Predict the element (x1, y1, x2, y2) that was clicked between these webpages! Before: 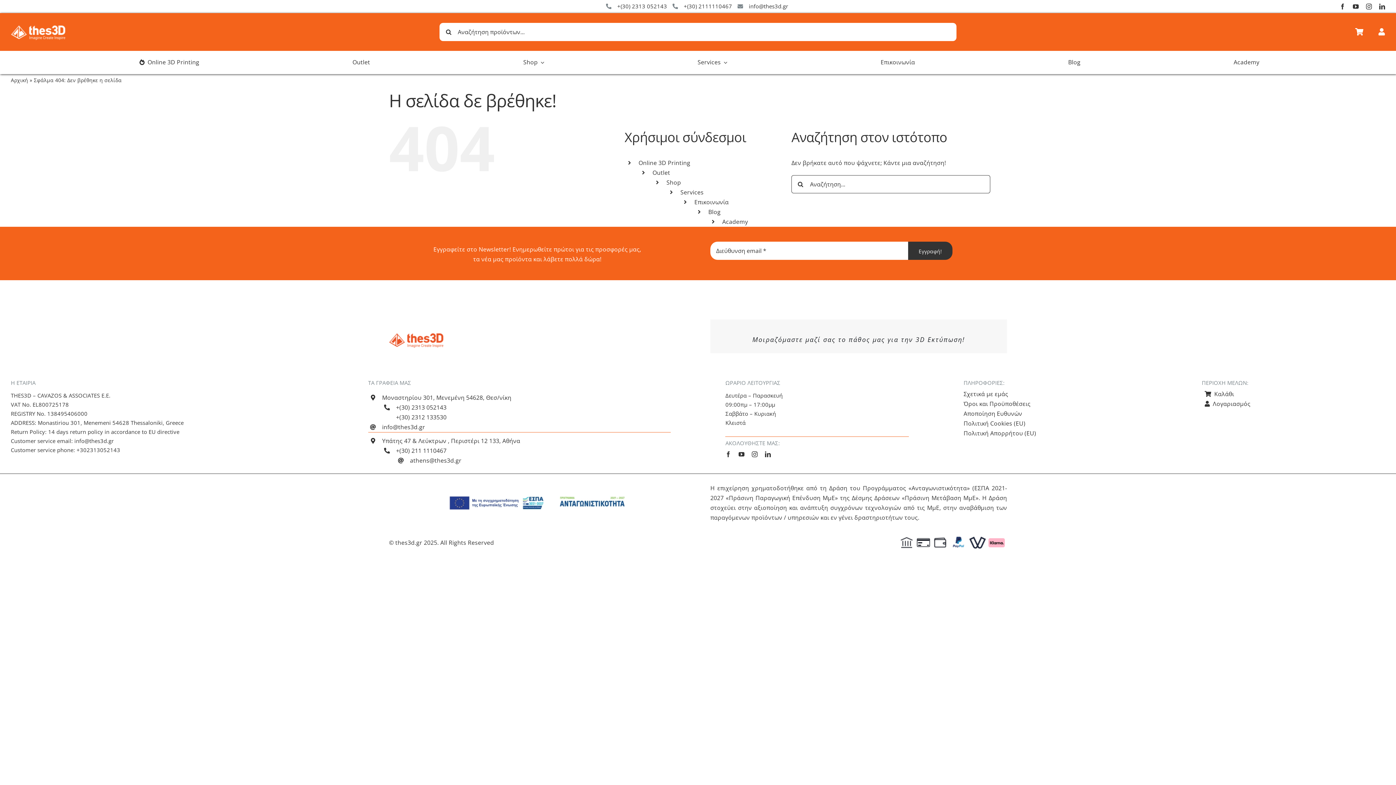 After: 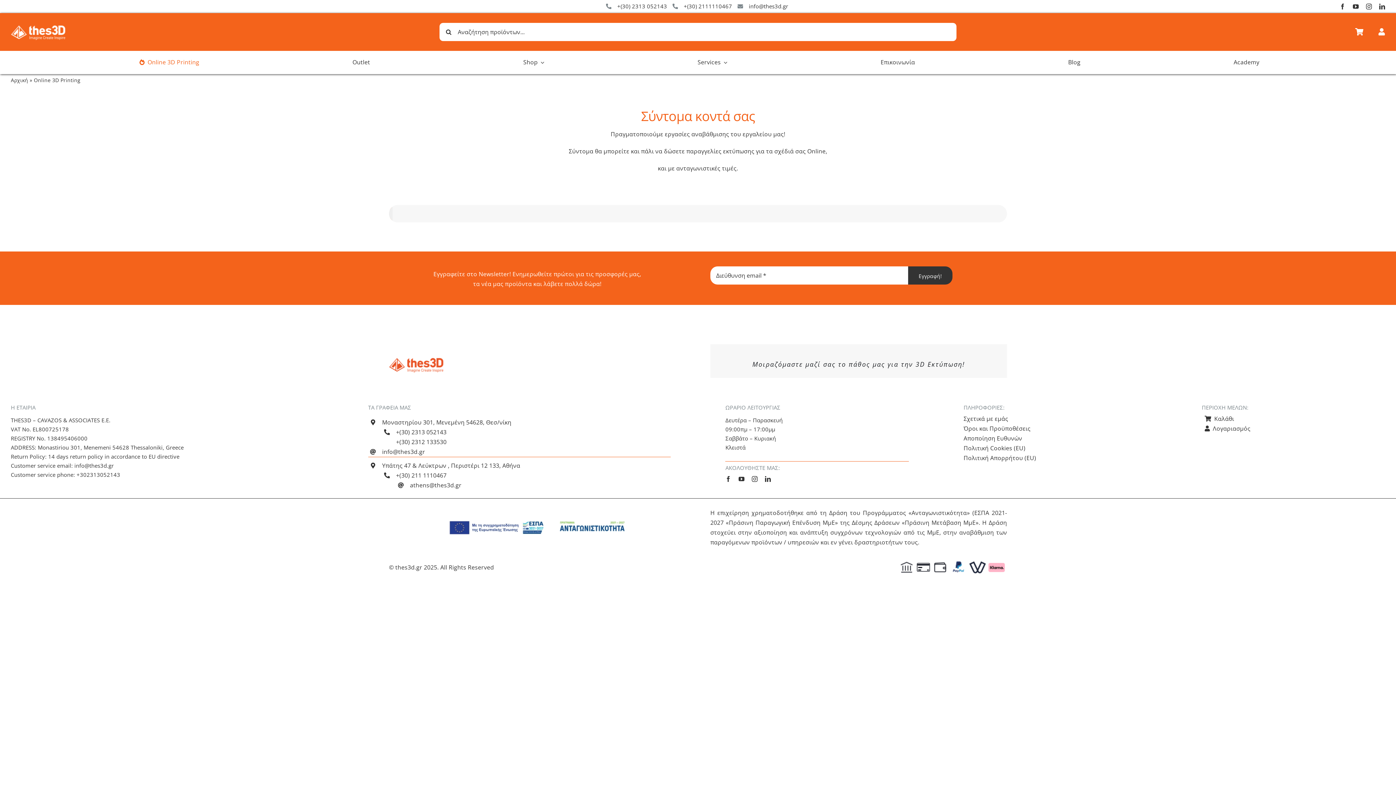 Action: bbox: (136, 50, 199, 74) label: Online 3D Printing